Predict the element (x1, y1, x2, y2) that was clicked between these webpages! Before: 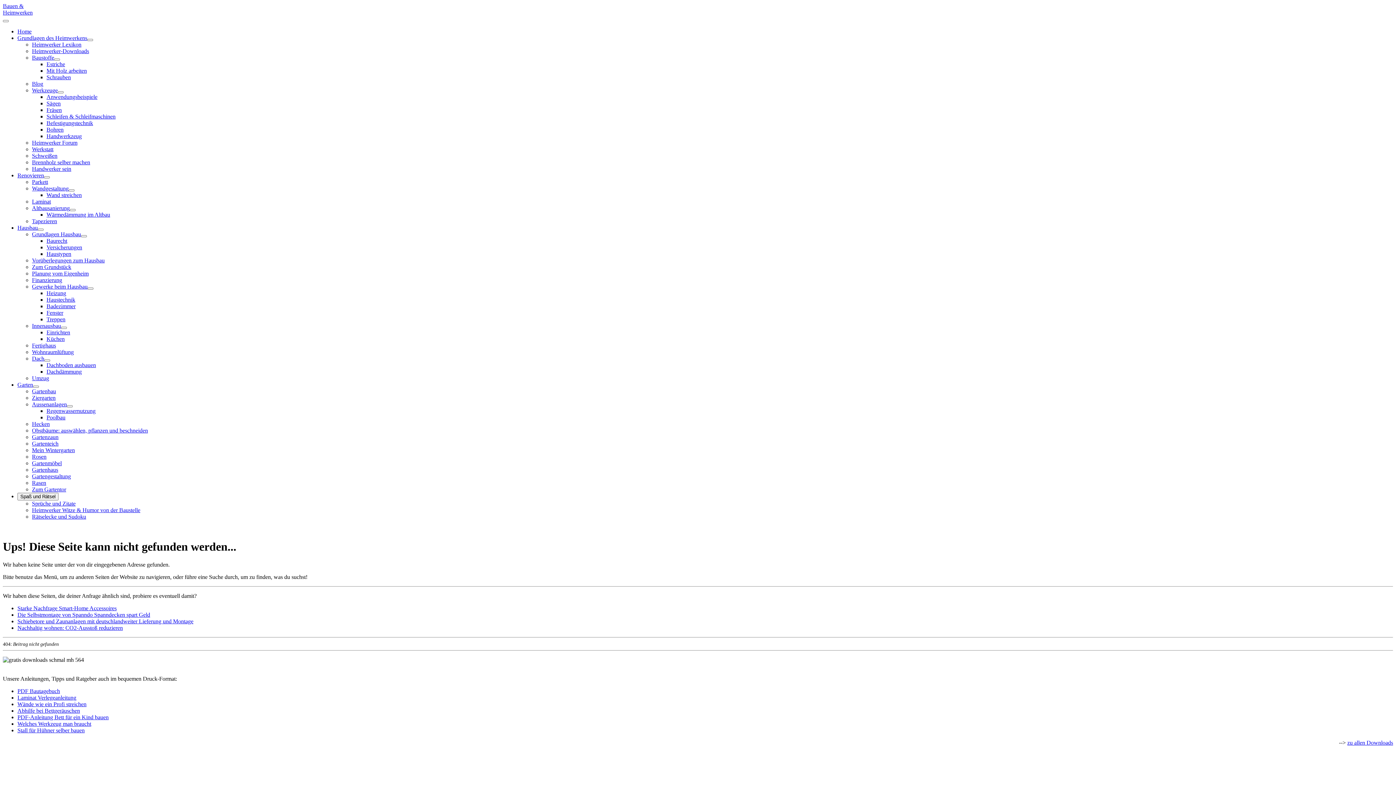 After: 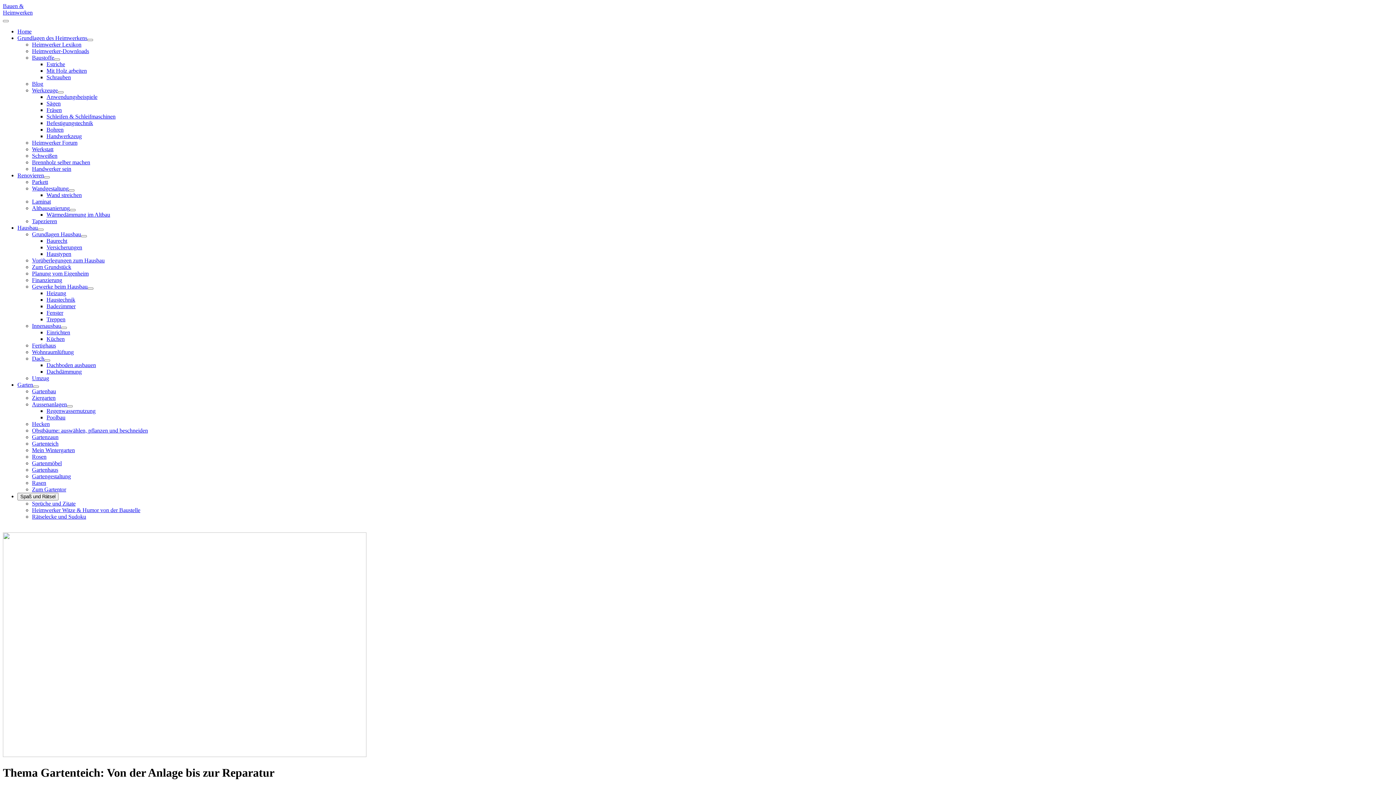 Action: bbox: (32, 440, 58, 446) label: Gartenteich